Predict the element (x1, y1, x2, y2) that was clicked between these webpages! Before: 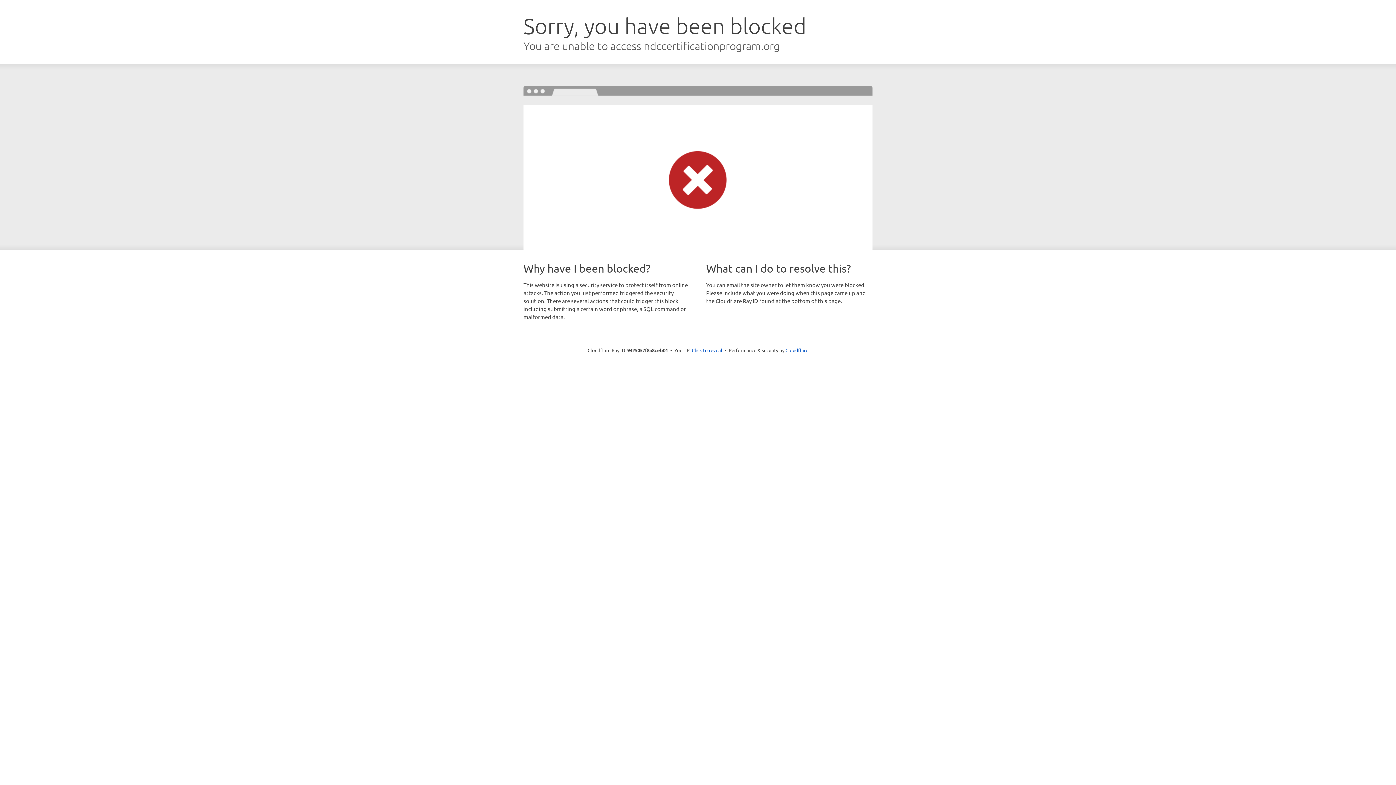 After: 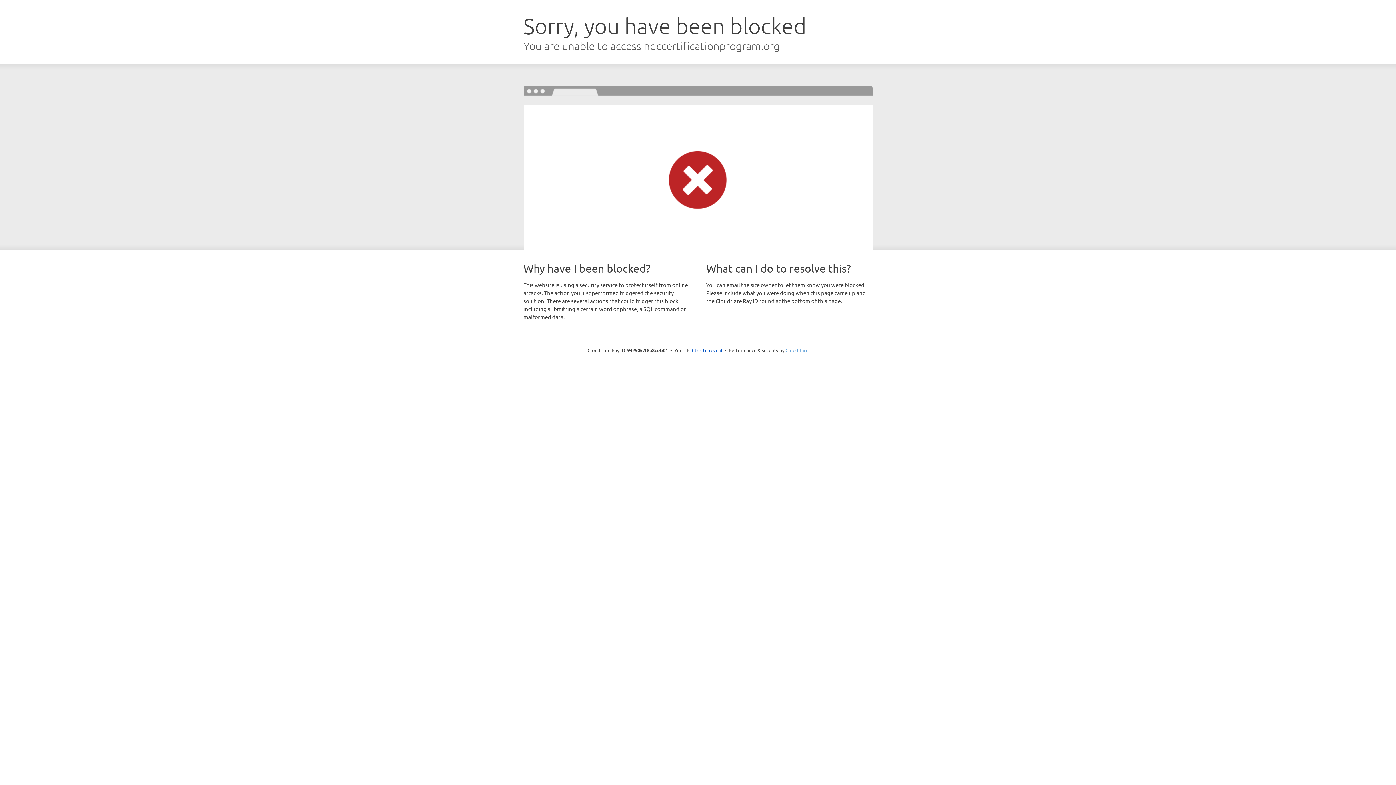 Action: label: Cloudflare bbox: (785, 347, 808, 353)